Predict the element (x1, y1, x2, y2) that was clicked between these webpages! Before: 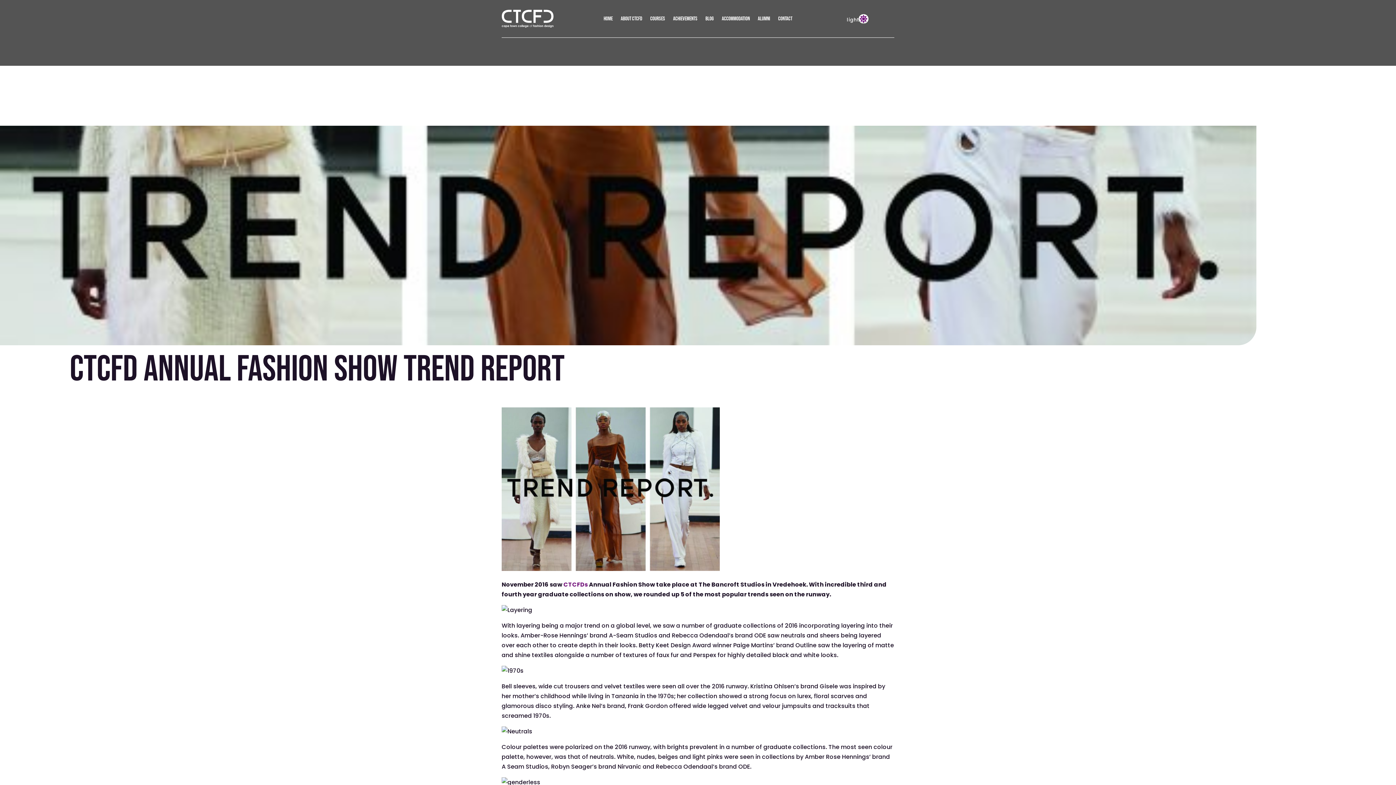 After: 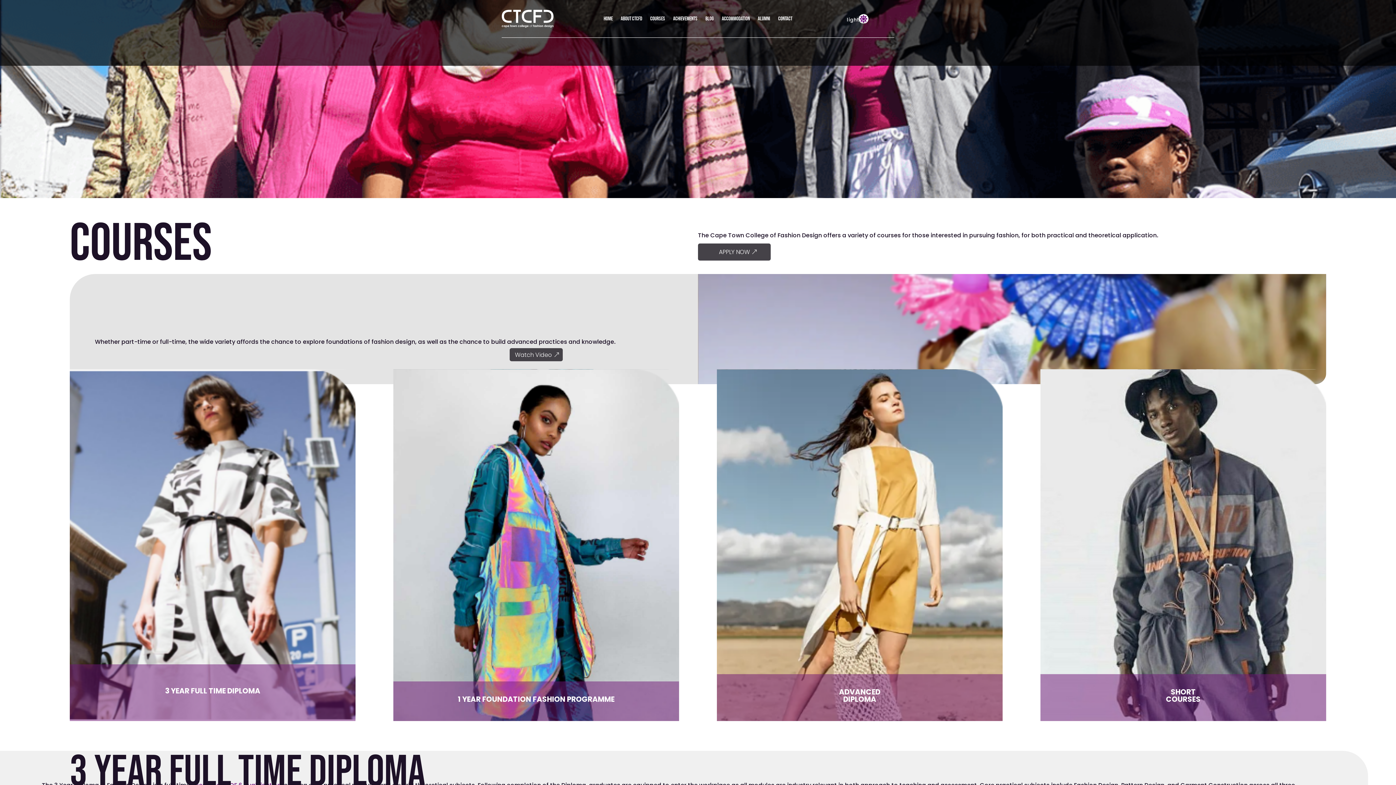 Action: label: COURSES bbox: (650, 16, 665, 24)